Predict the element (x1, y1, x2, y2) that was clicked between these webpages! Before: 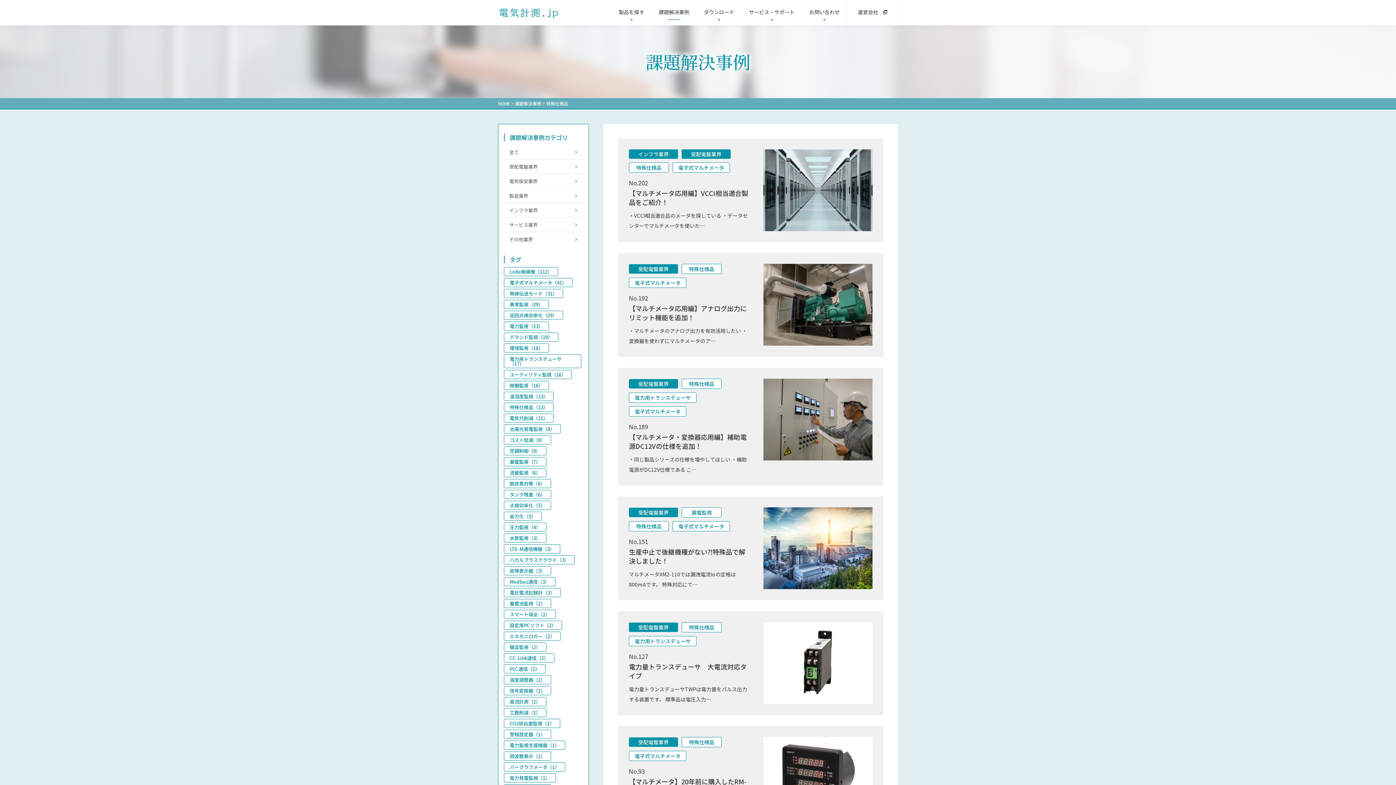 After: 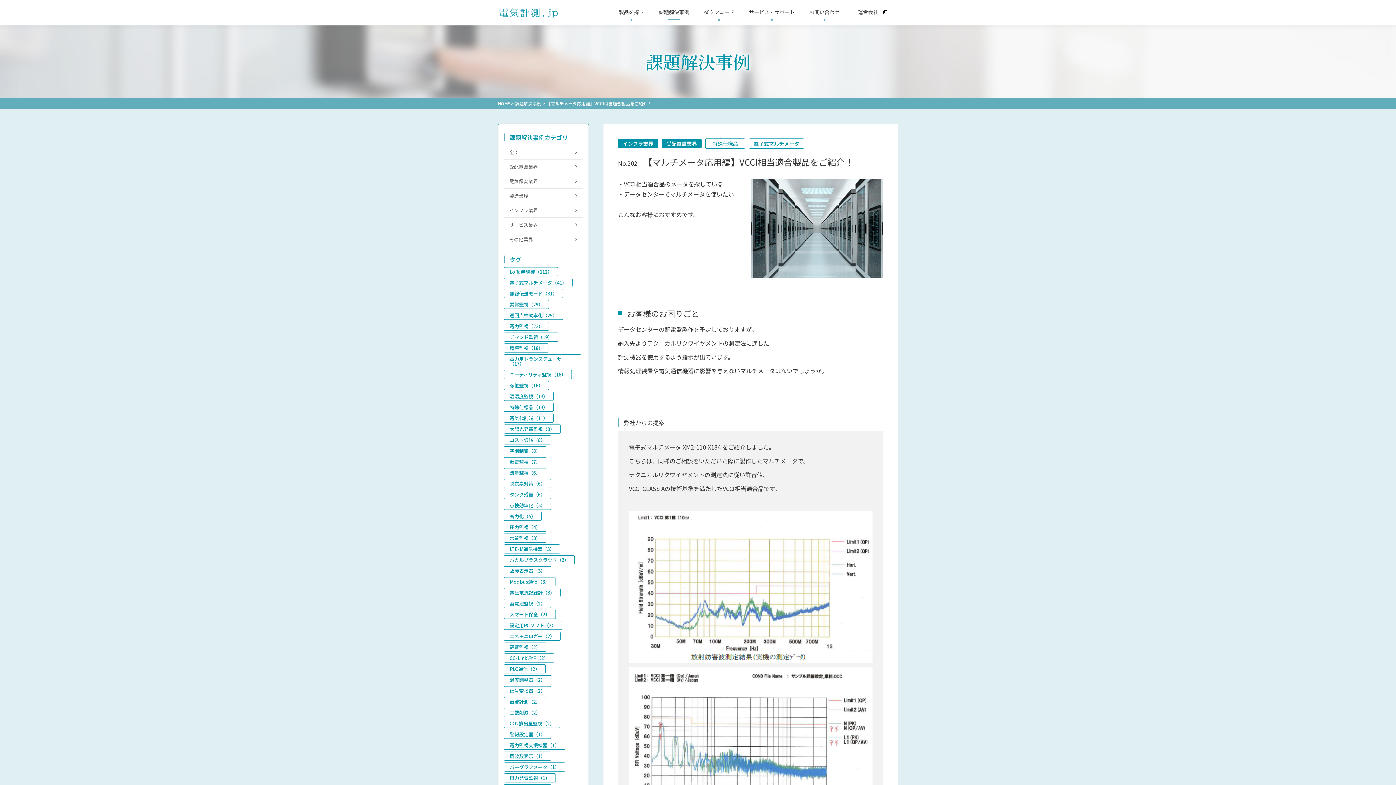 Action: label: No.202
【マルチメータ応用編】VCCI相当適合製品をご紹介！
・VCCI相当適合品のメータを探している ・データセンターでマルチメータを使いた… bbox: (629, 180, 749, 230)